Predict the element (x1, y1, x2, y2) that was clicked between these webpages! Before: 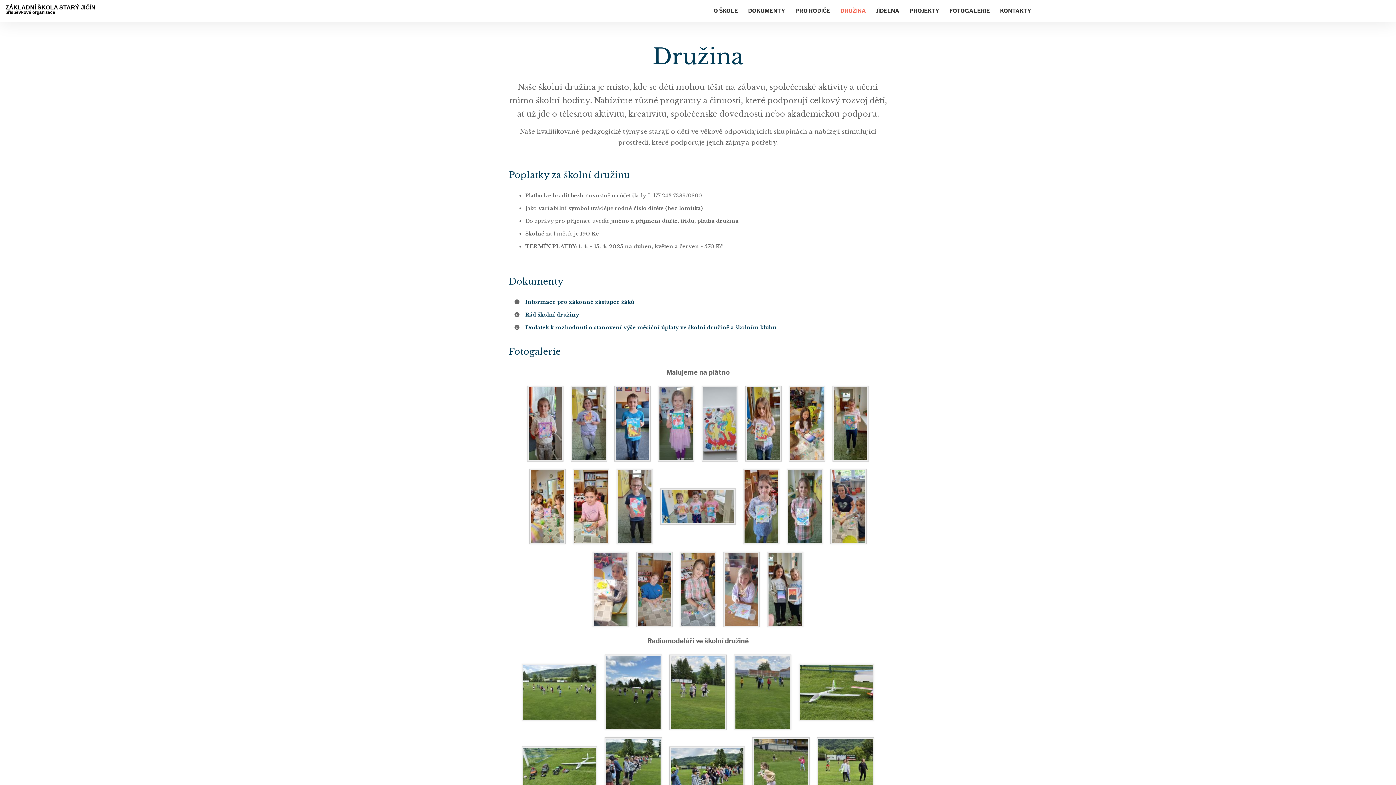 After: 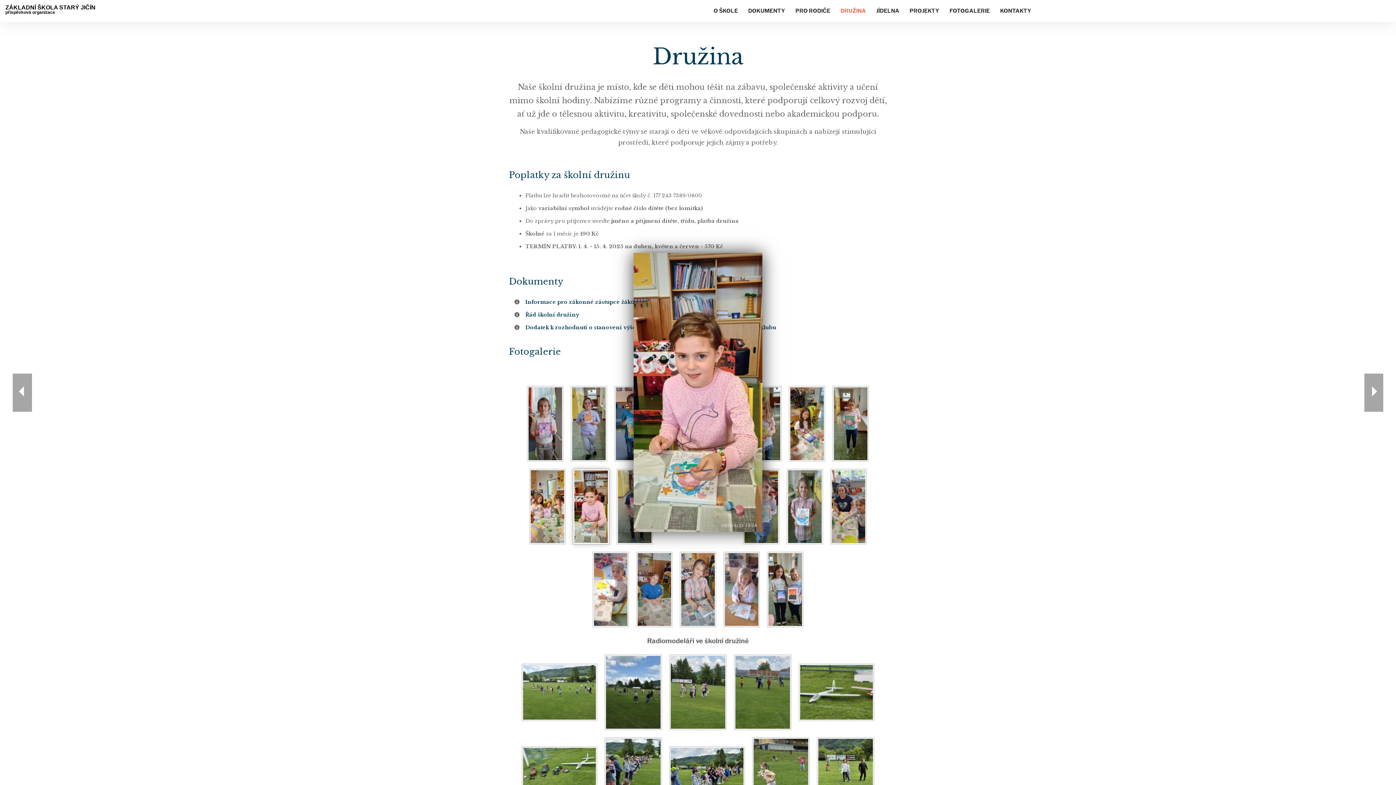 Action: bbox: (573, 503, 609, 509)